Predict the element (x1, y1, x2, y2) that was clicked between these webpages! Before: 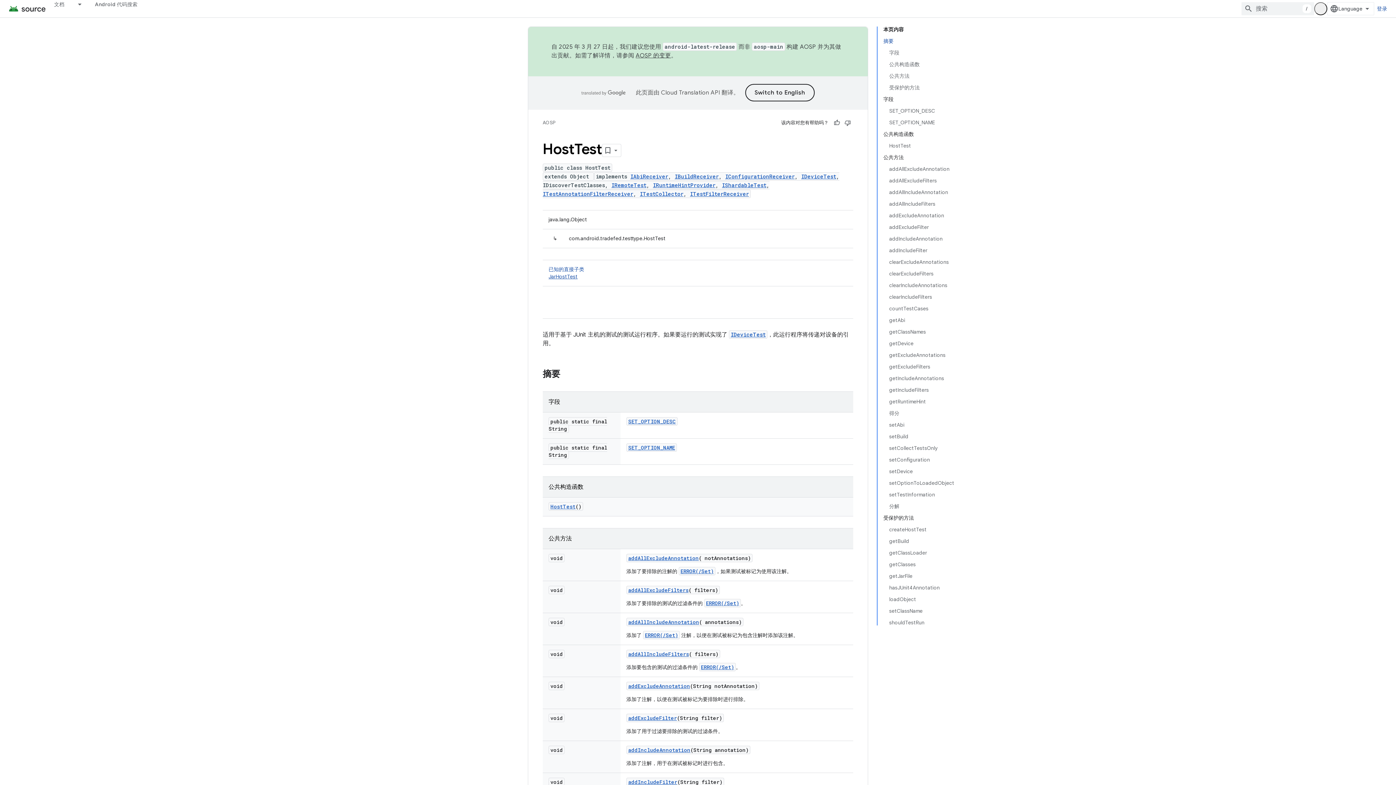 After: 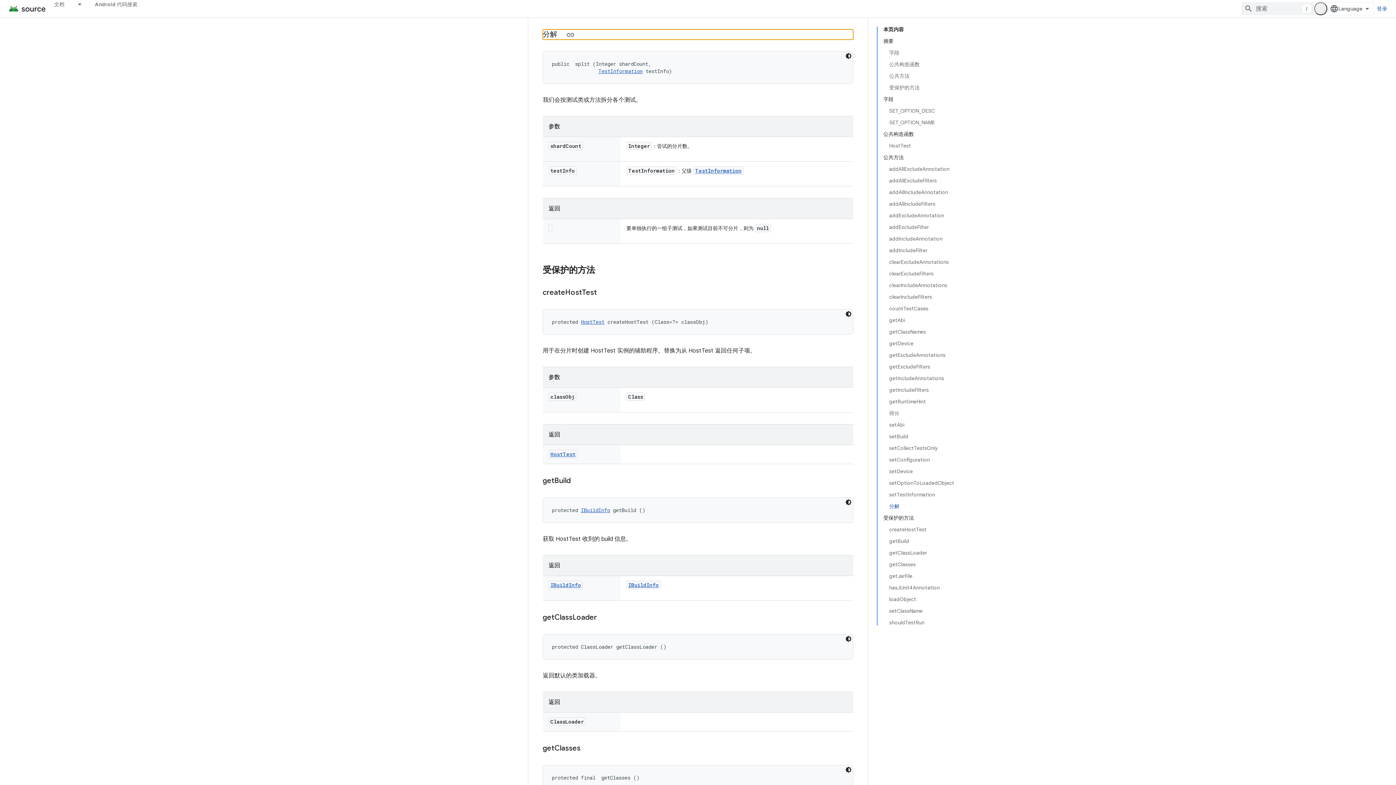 Action: label: 分解 bbox: (889, 500, 954, 512)